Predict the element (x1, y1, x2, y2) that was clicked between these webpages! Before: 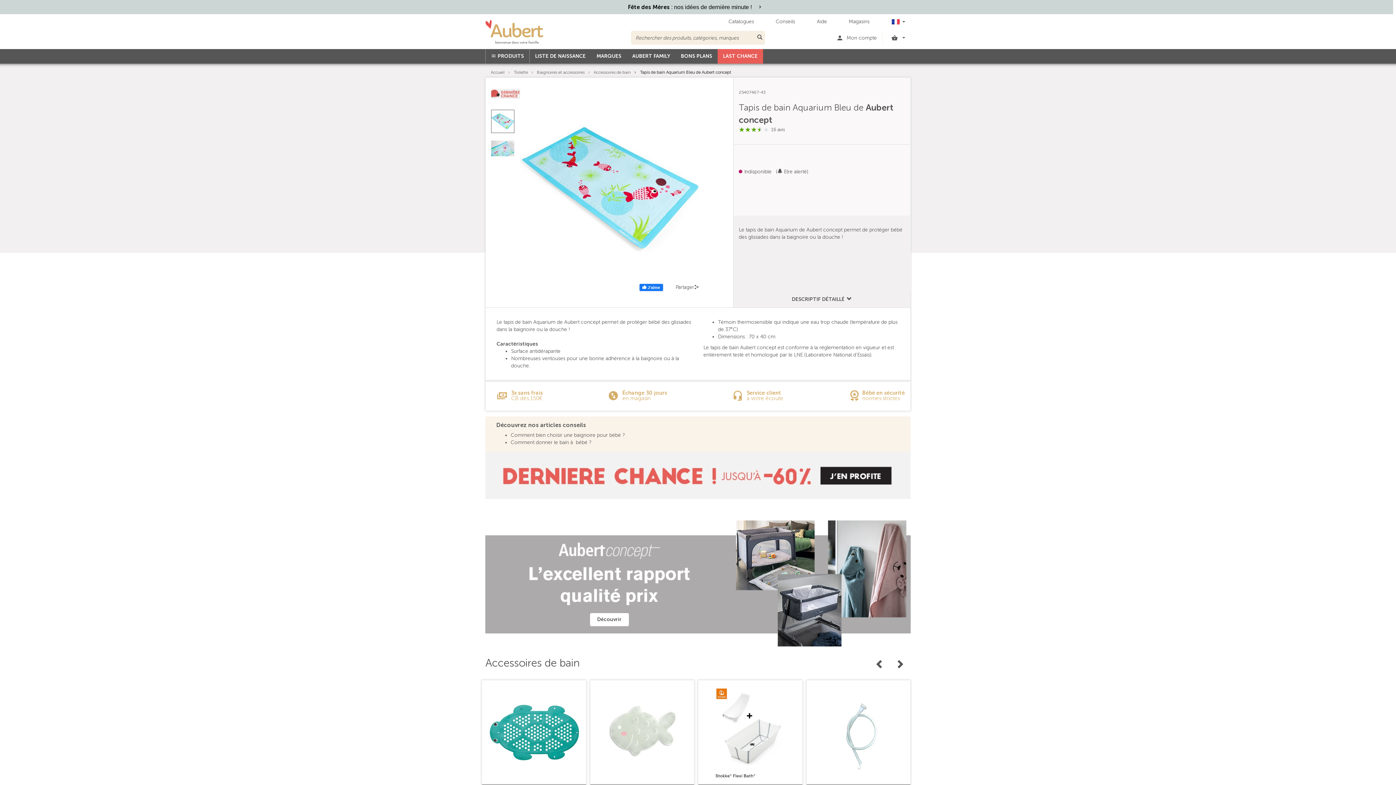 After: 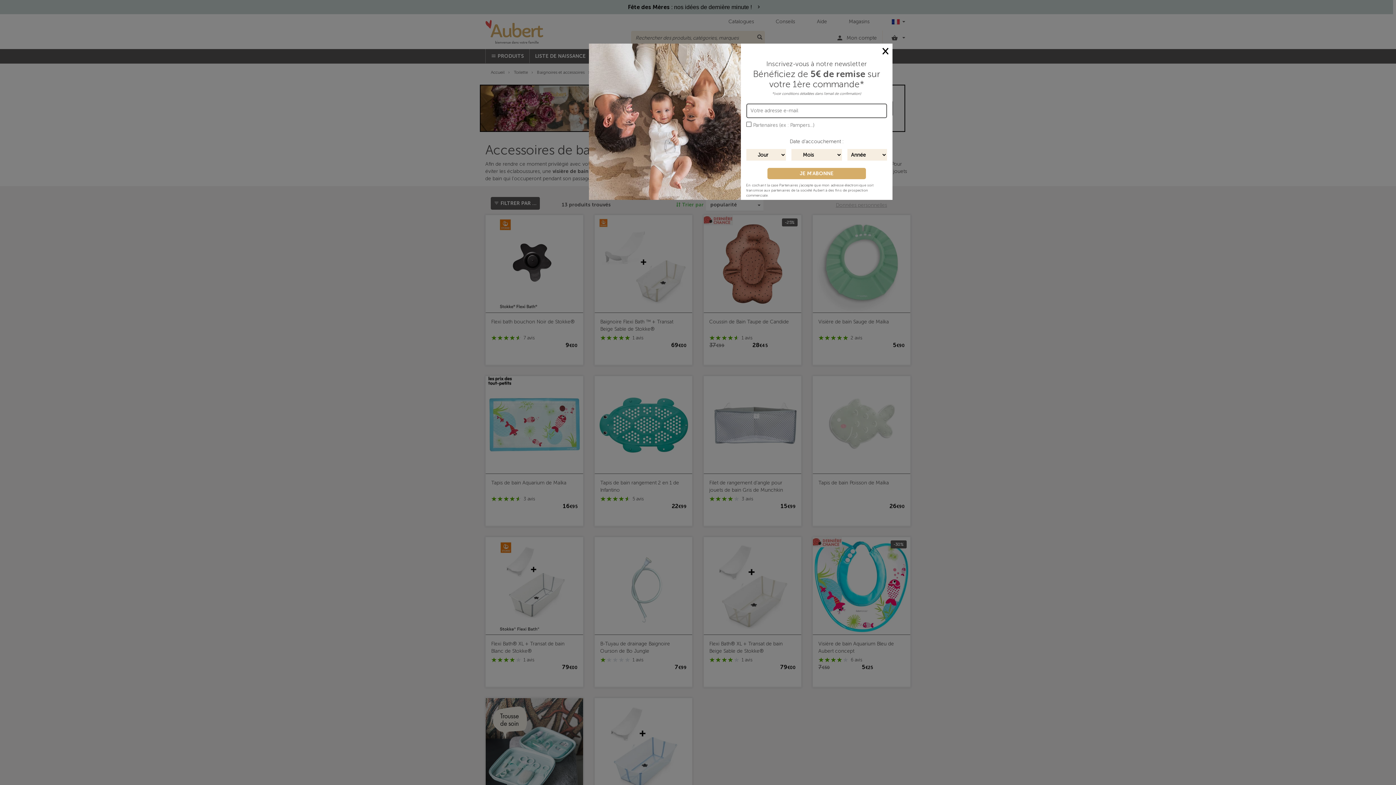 Action: label: Accessoires de bain bbox: (593, 69, 630, 74)